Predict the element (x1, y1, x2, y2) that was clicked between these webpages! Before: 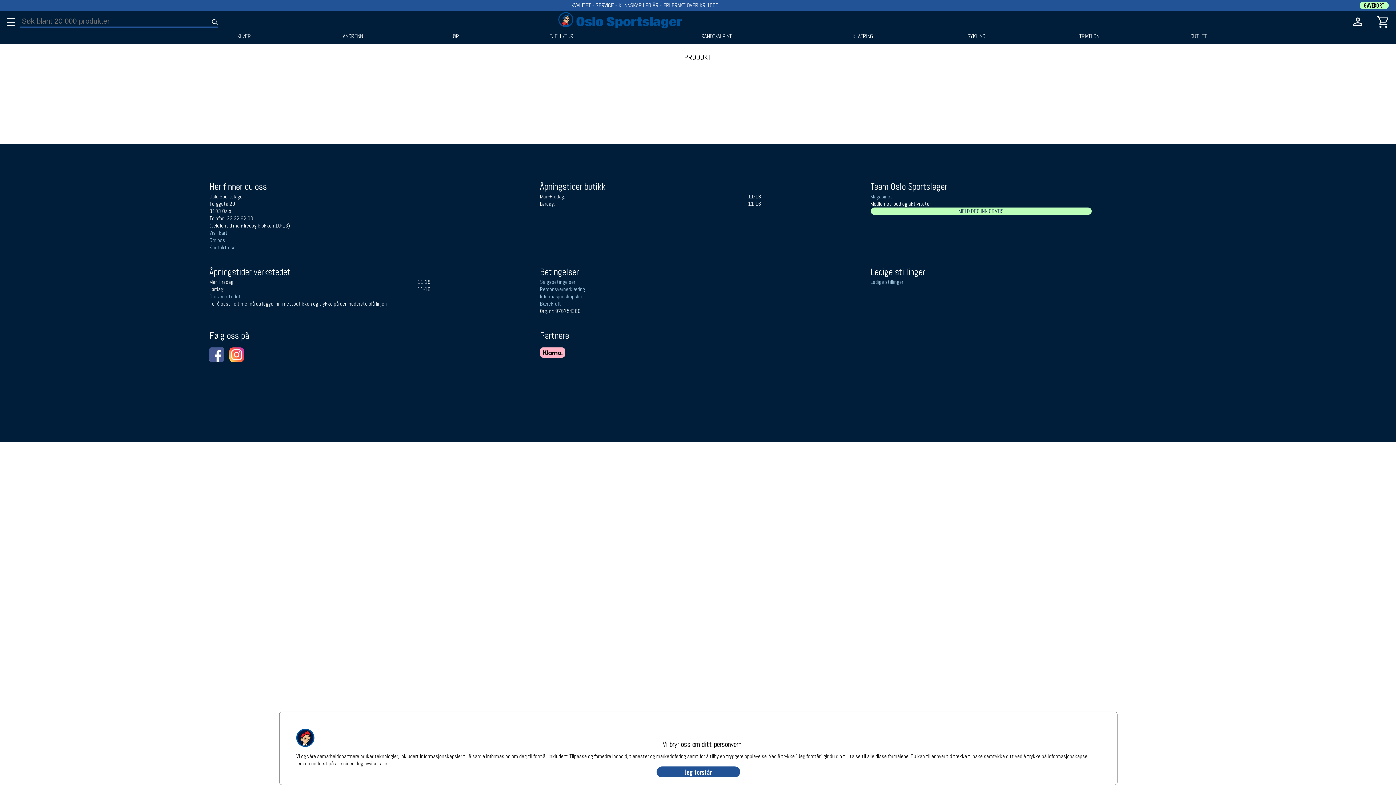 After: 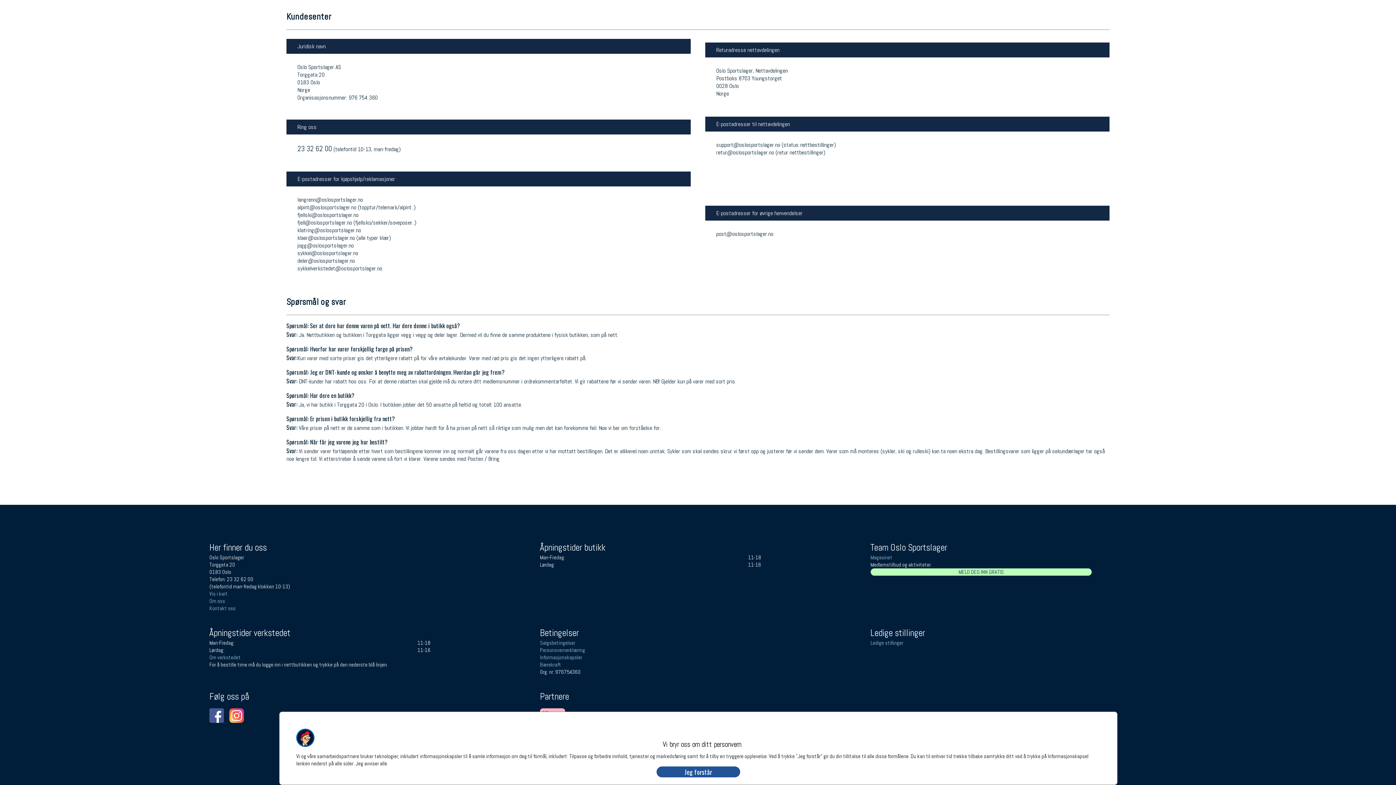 Action: bbox: (209, 244, 235, 250) label: Kontakt oss